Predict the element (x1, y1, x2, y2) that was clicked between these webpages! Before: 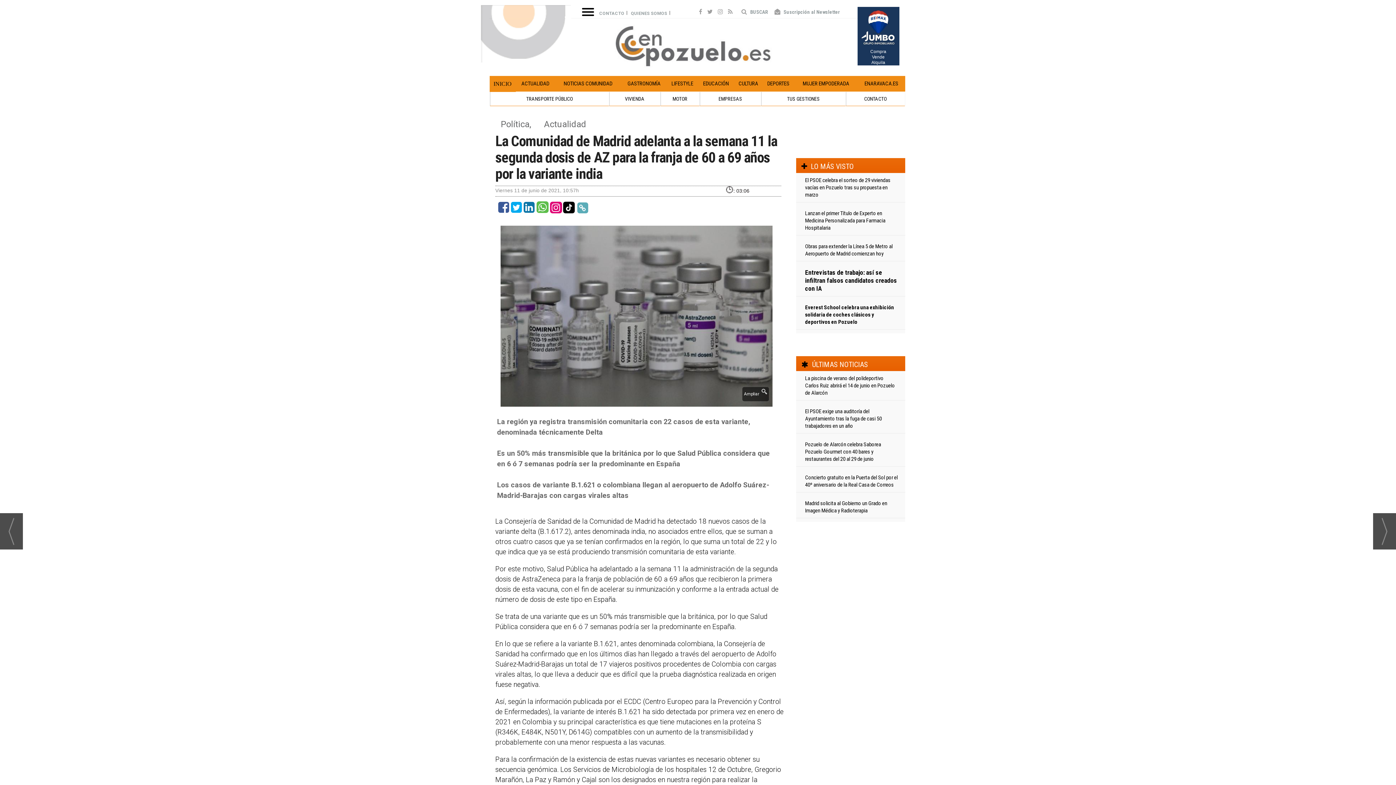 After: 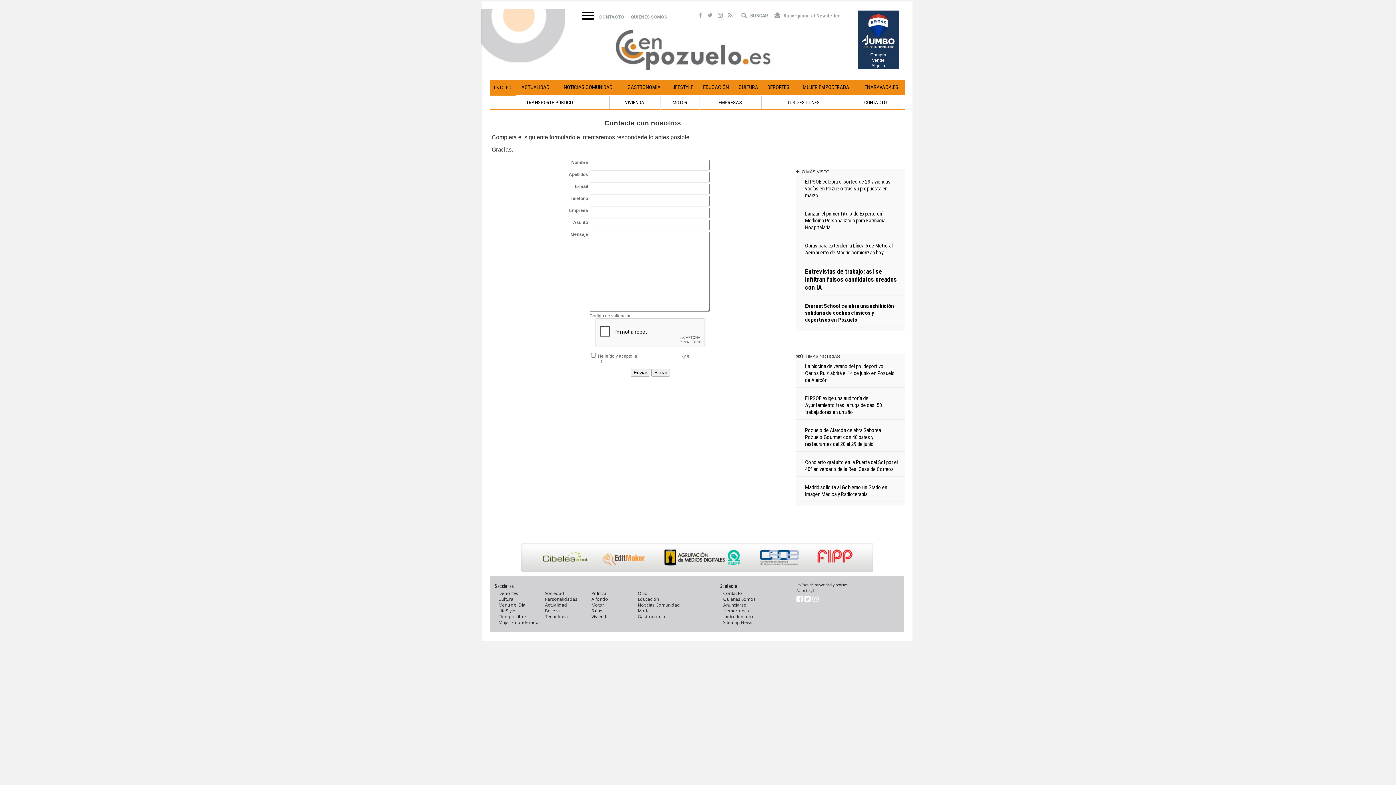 Action: label: CONTACTO bbox: (599, 10, 624, 16)